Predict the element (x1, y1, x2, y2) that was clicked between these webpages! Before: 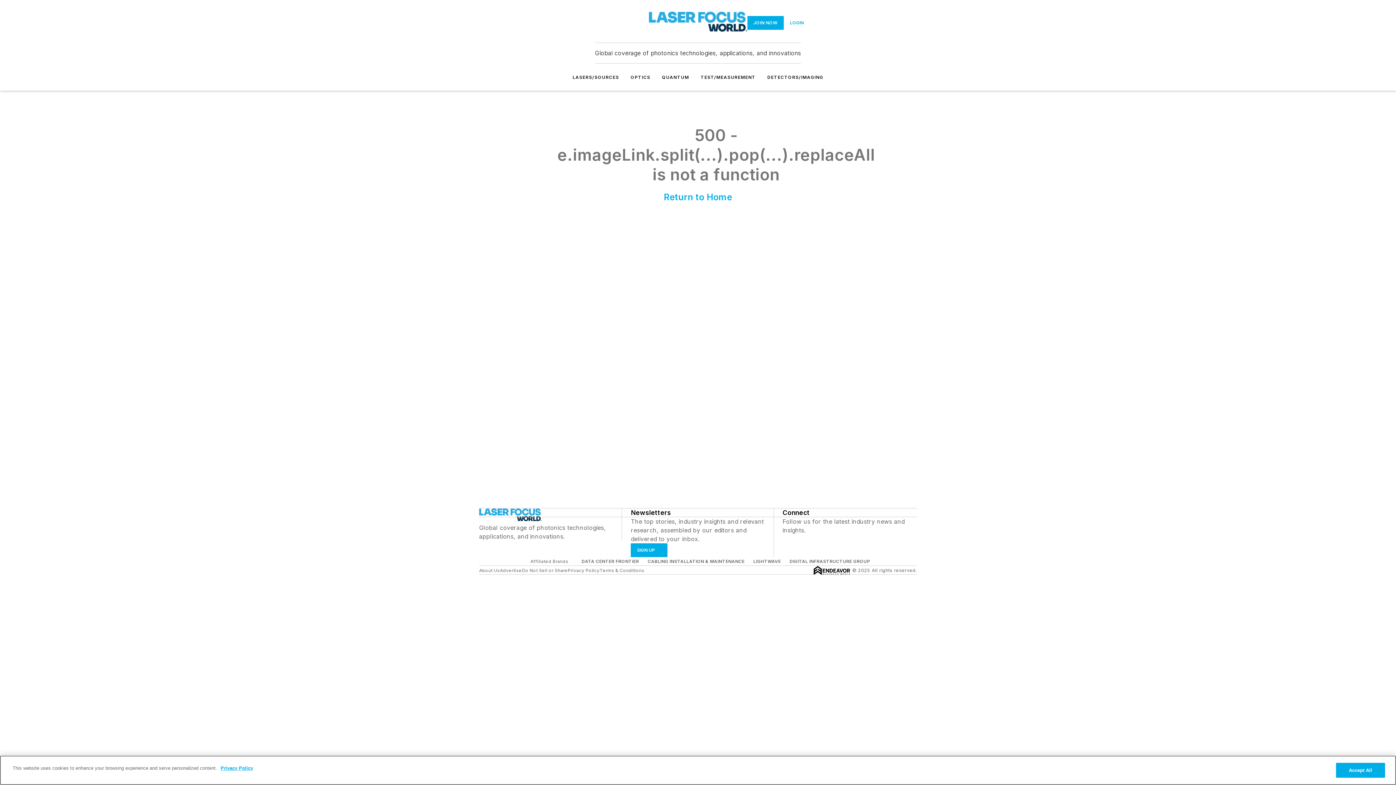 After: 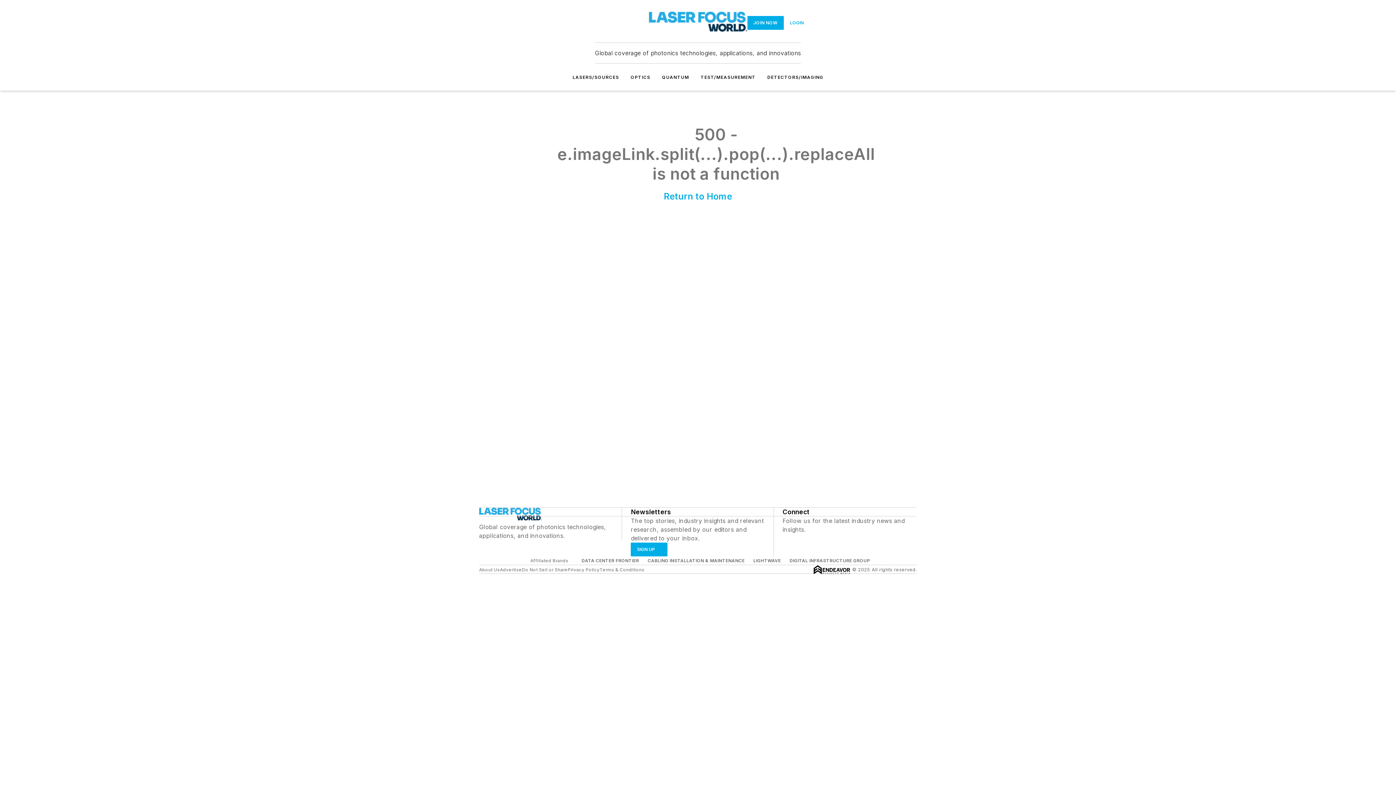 Action: bbox: (662, 74, 689, 80) label: QUANTUM